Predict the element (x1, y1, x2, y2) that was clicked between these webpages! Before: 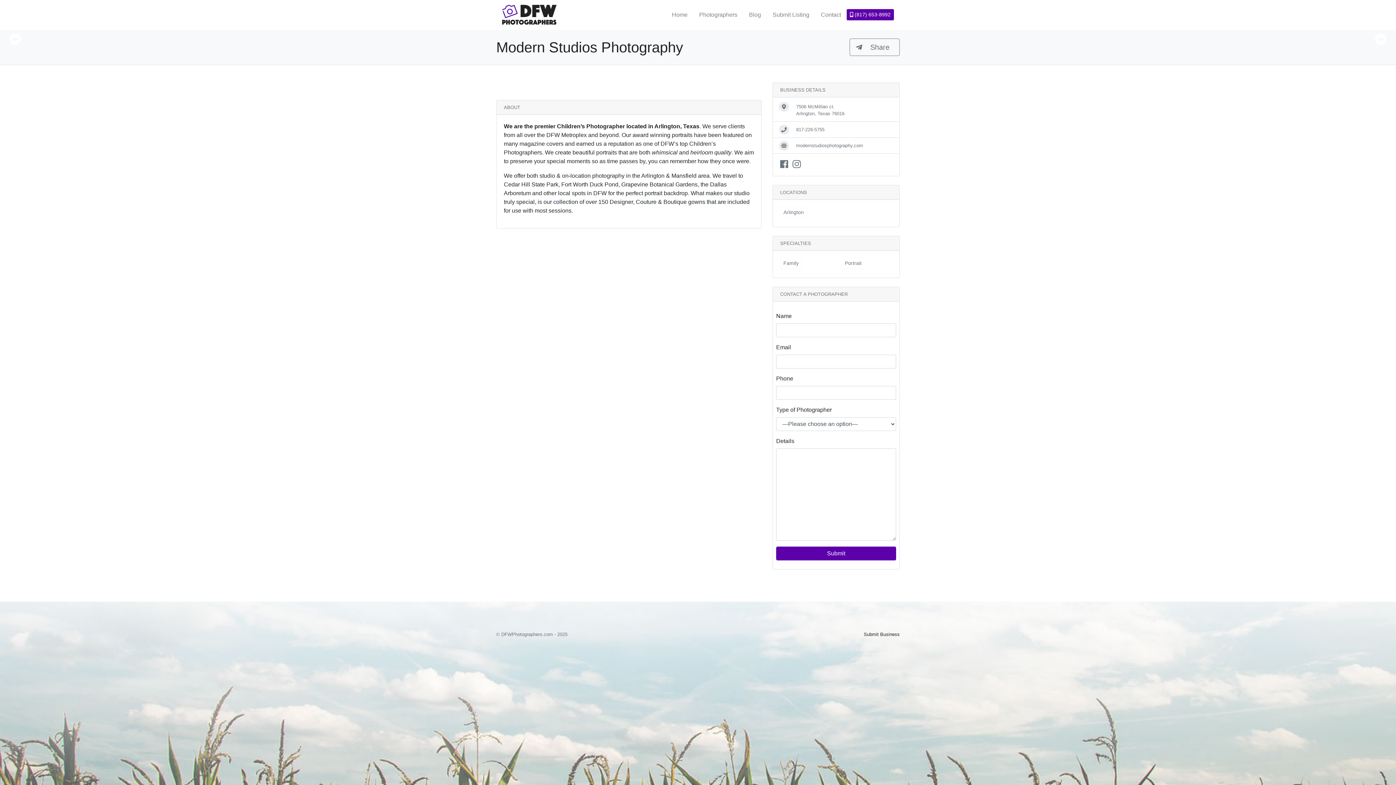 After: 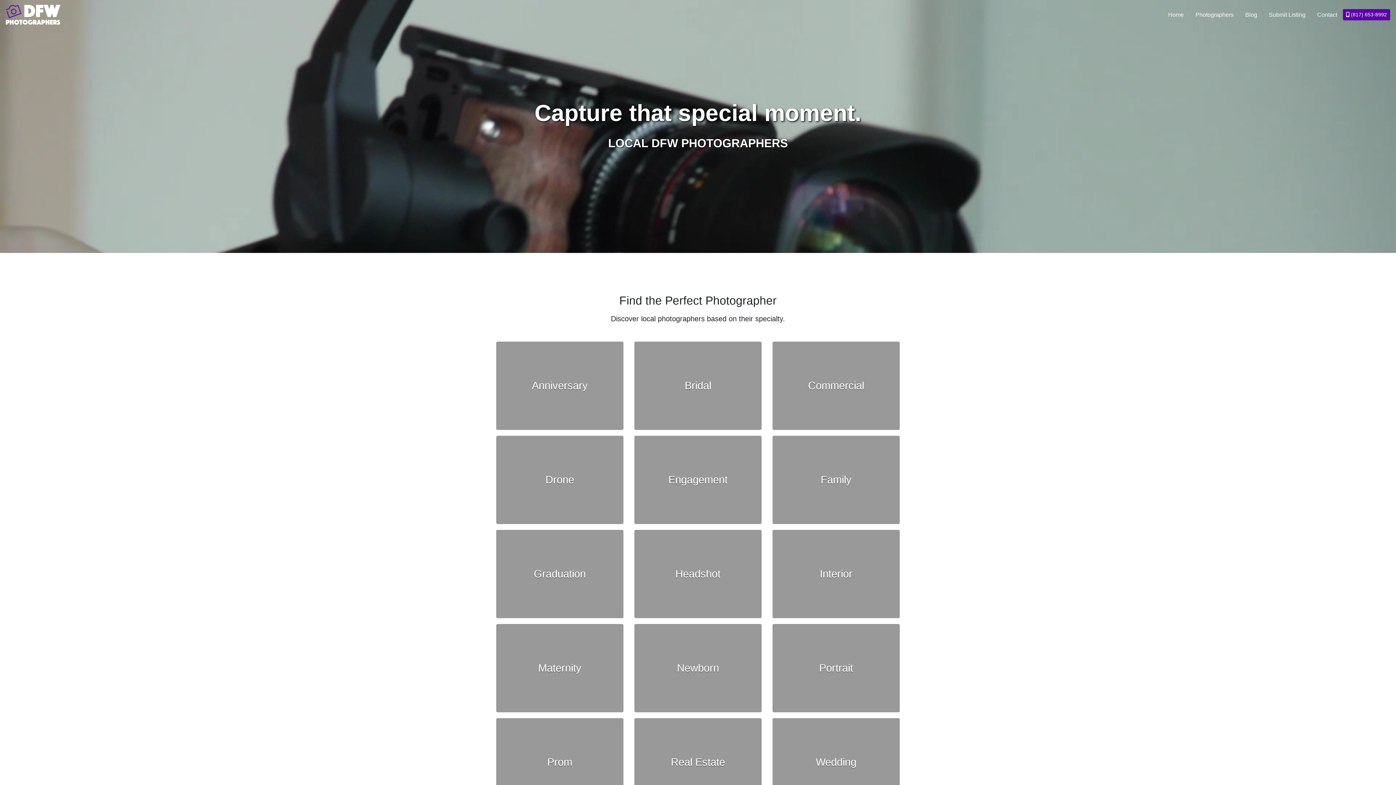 Action: label: Home bbox: (666, 7, 693, 22)